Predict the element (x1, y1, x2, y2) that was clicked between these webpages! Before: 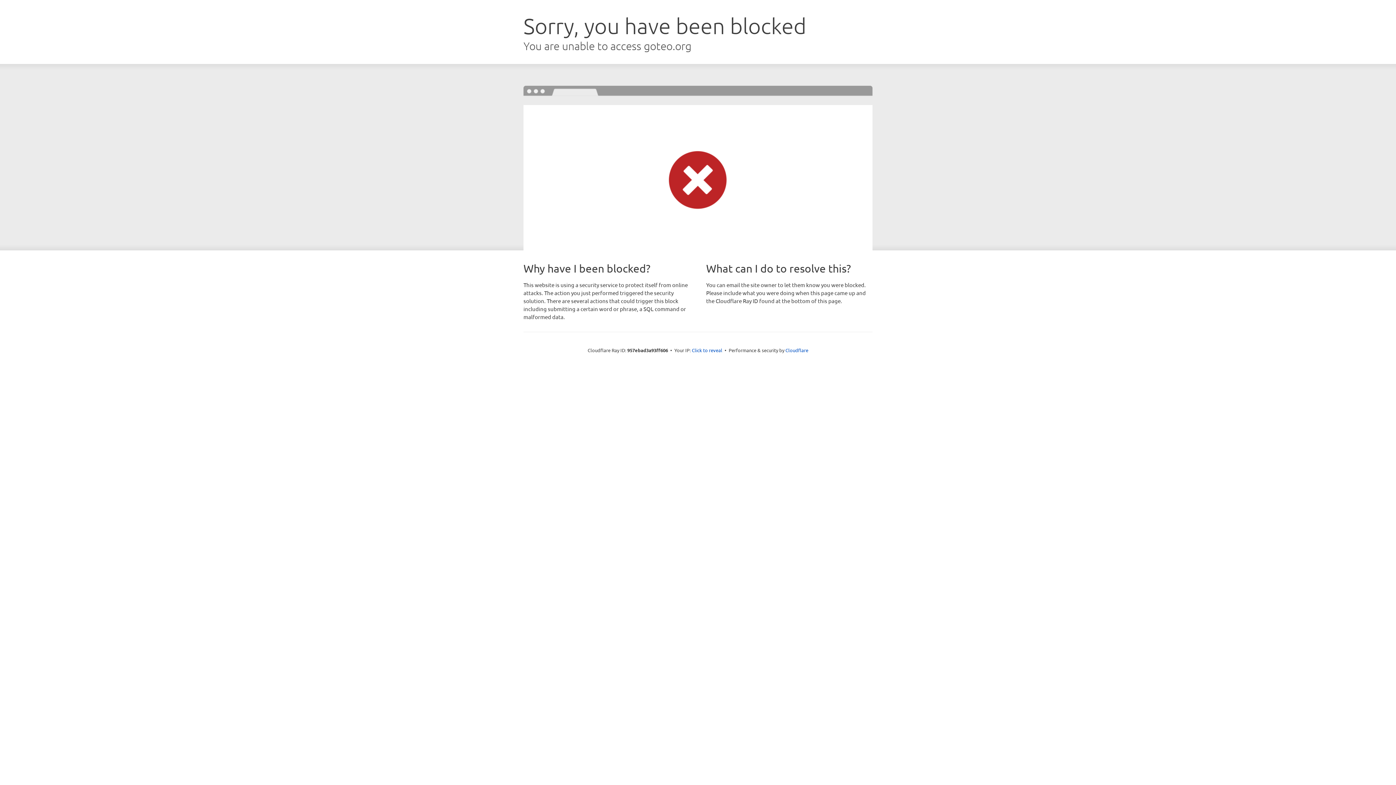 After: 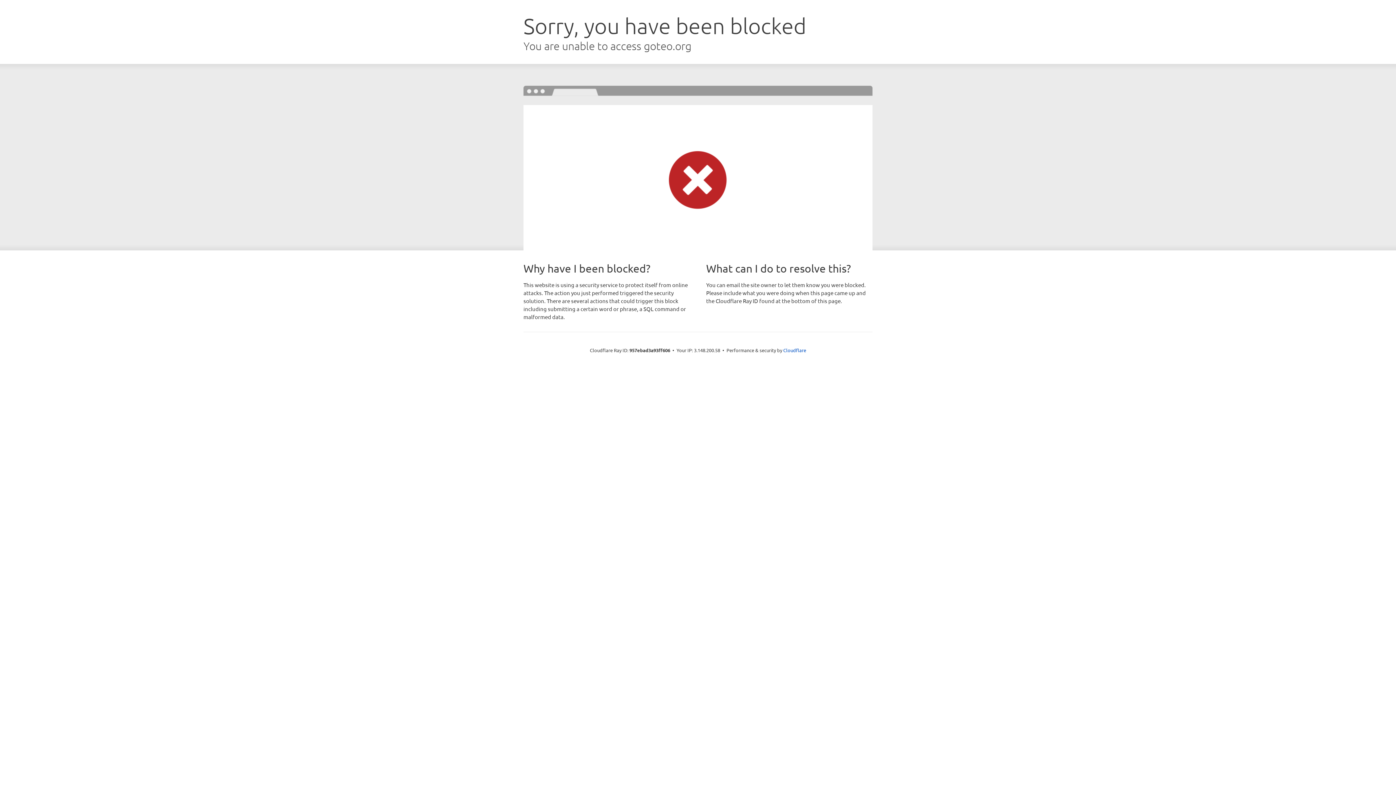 Action: label: Click to reveal bbox: (692, 346, 722, 353)